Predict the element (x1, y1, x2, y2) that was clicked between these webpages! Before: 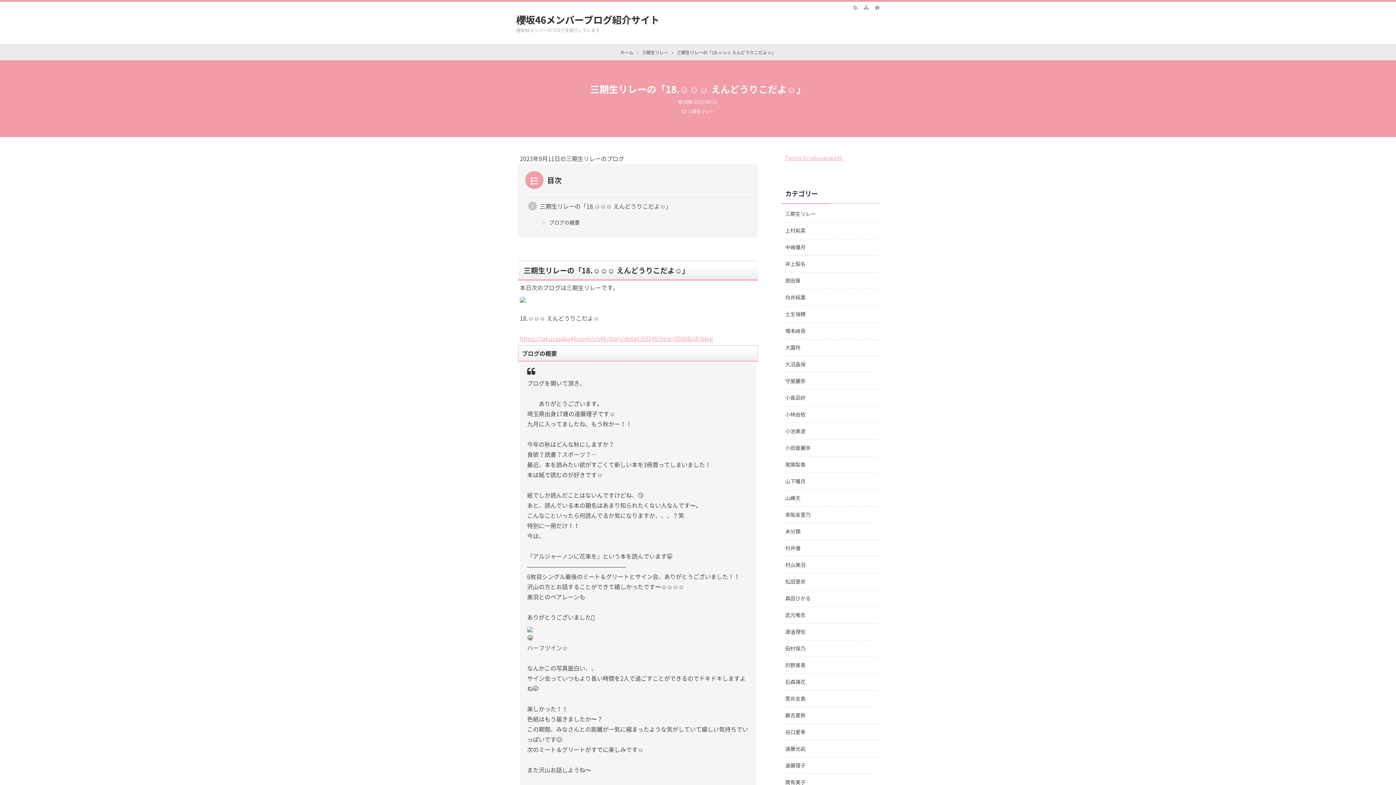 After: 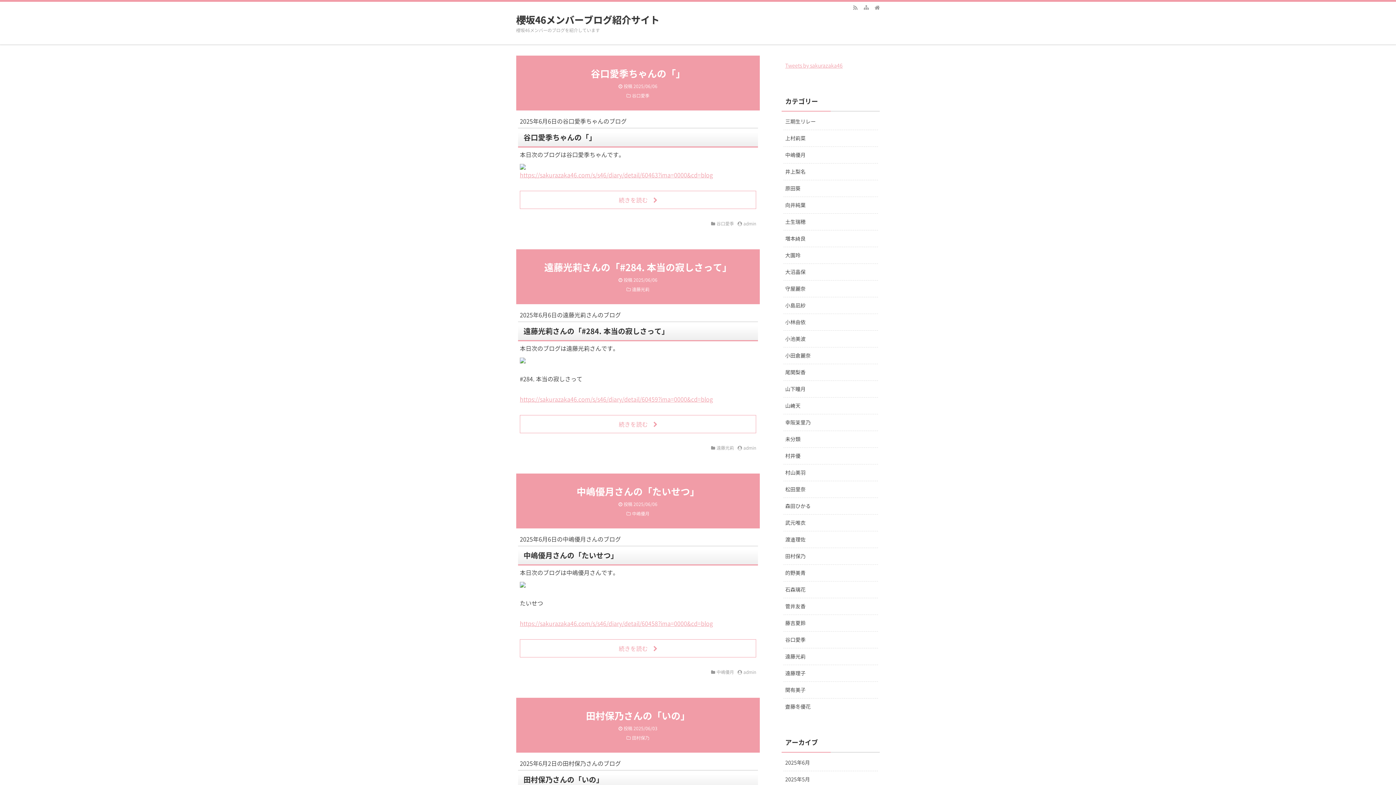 Action: label: ホーム bbox: (620, 49, 633, 55)